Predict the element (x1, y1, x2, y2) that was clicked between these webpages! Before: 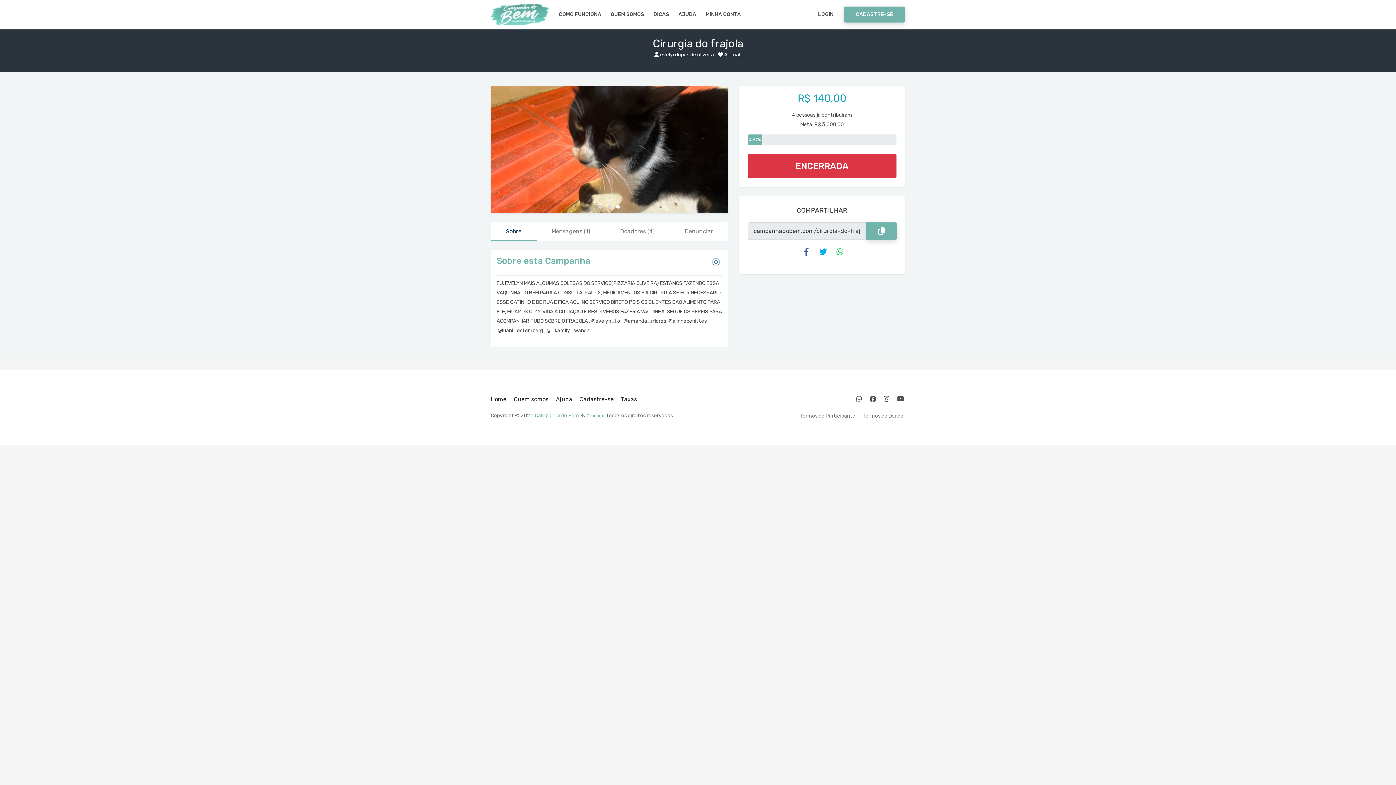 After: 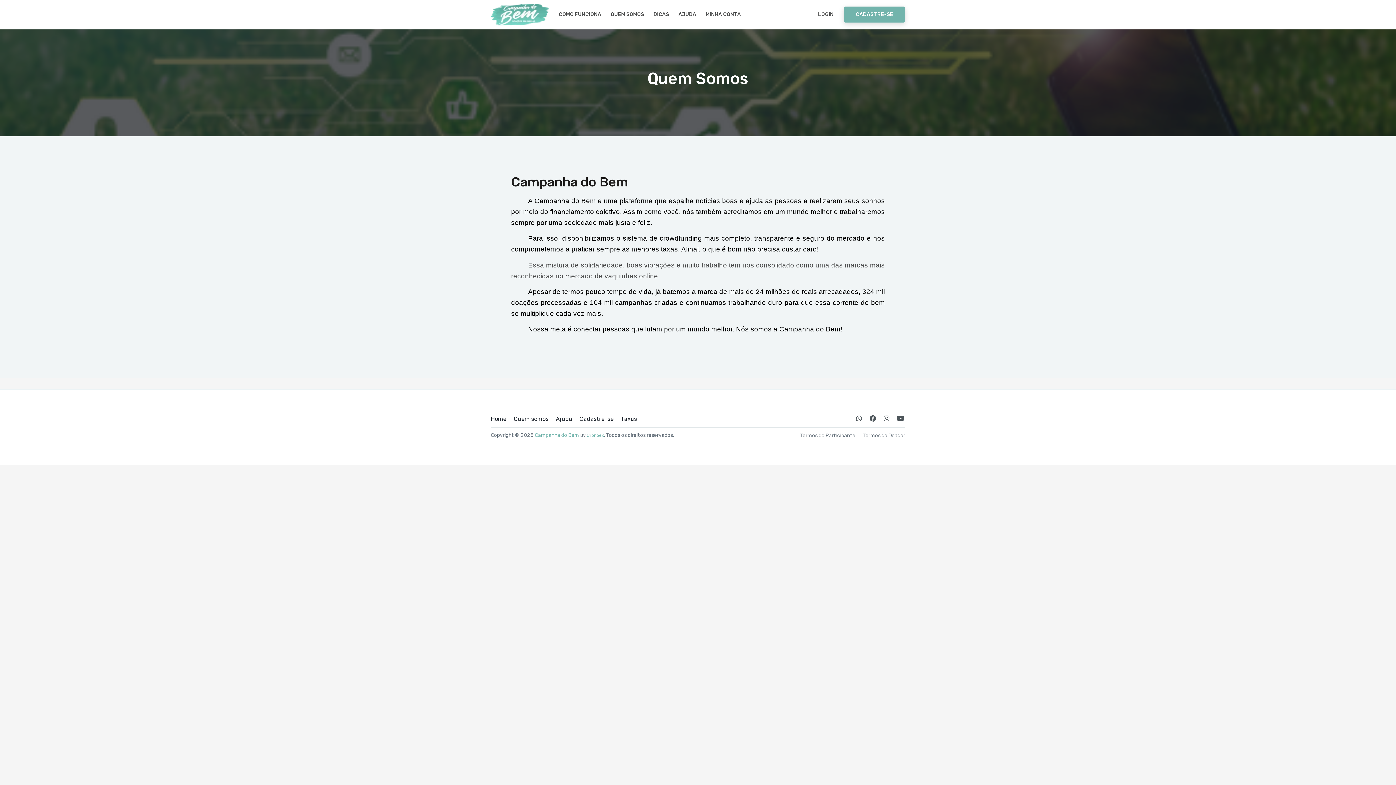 Action: label: QUEM SOMOS bbox: (606, 0, 648, 29)